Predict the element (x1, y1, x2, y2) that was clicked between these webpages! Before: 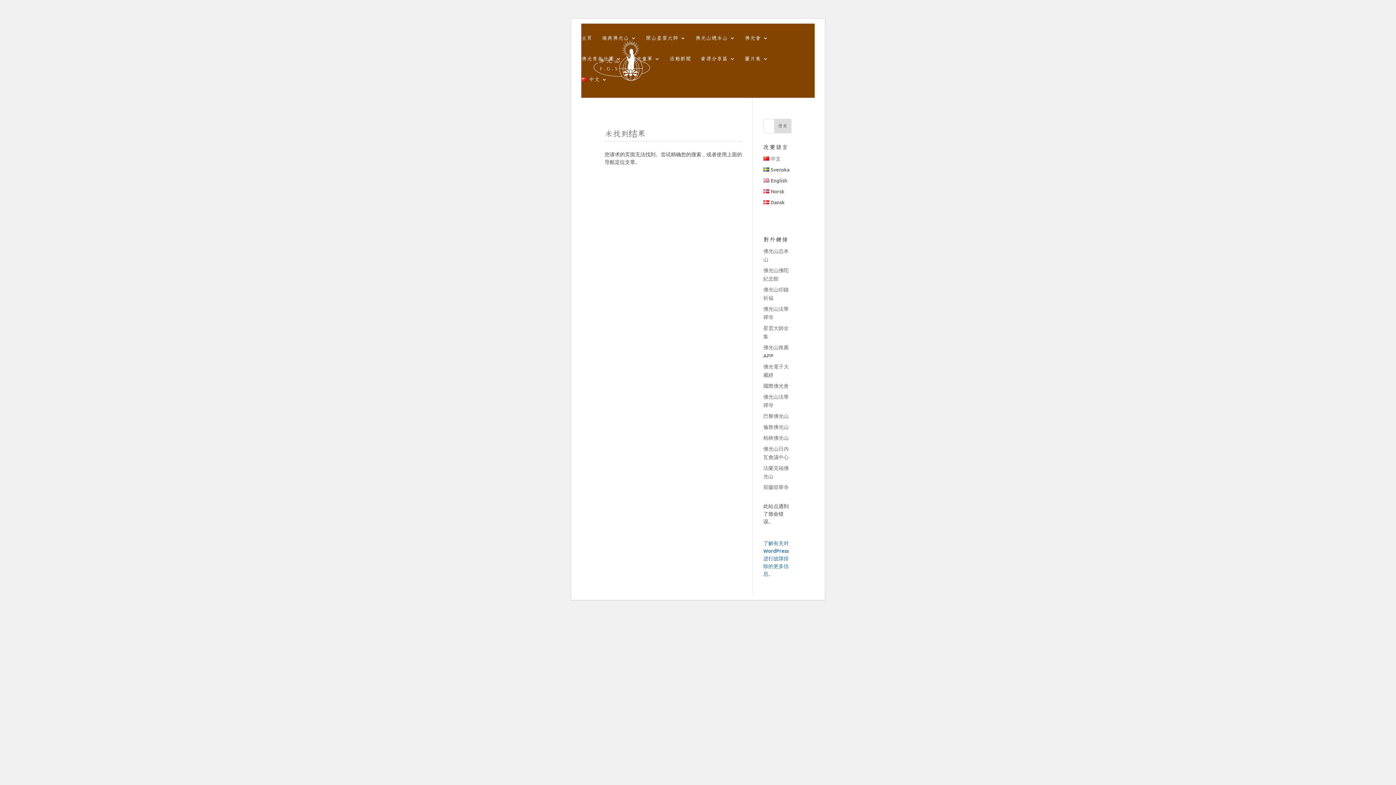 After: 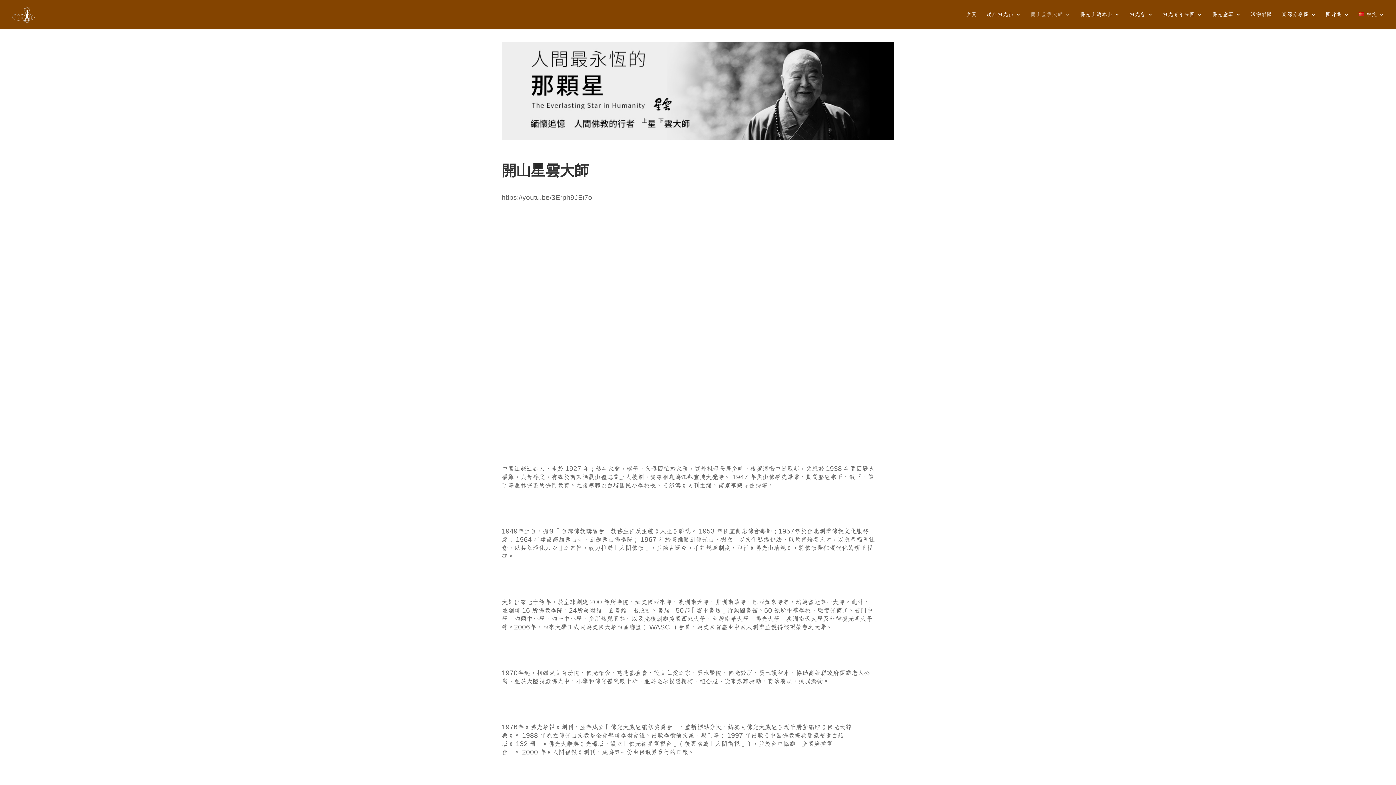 Action: bbox: (645, 35, 685, 52) label: 開山星雲大師